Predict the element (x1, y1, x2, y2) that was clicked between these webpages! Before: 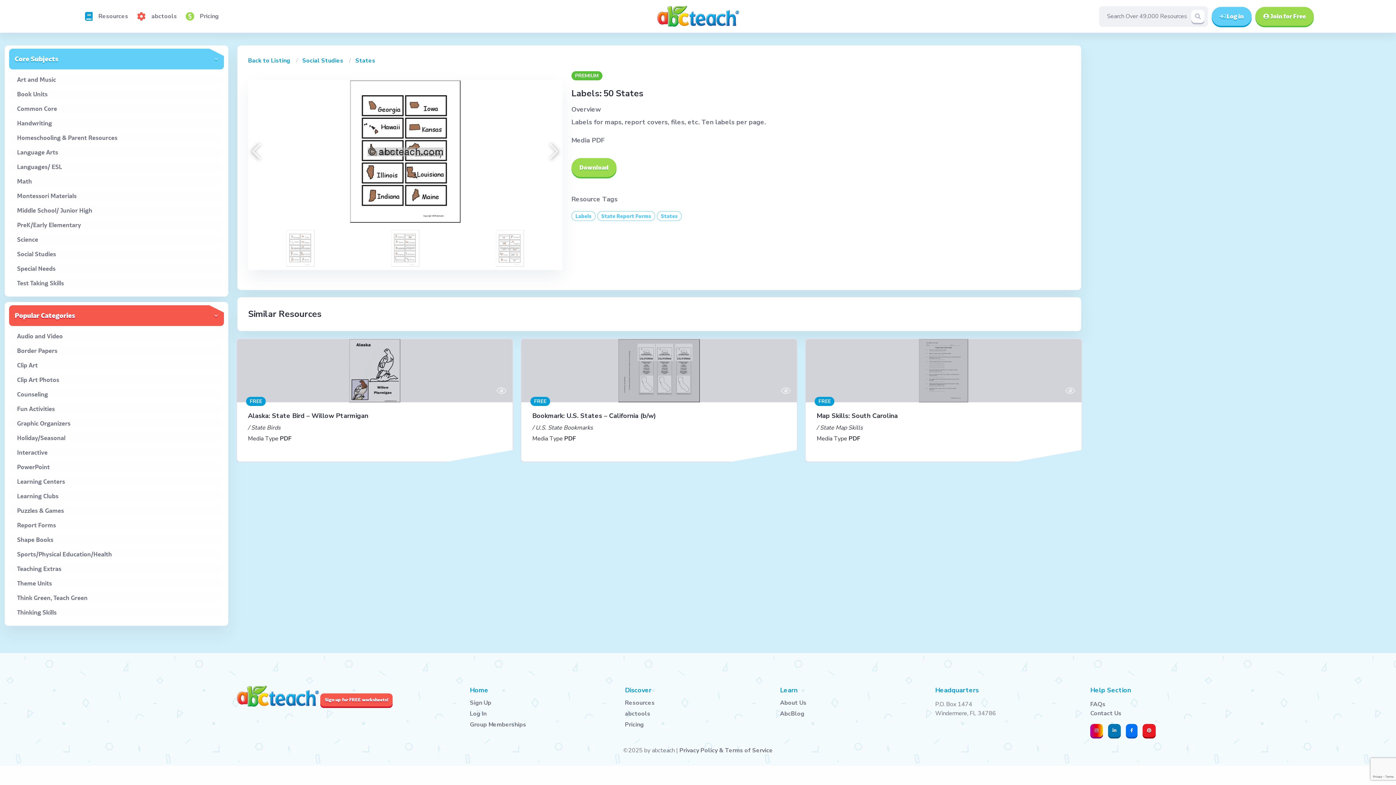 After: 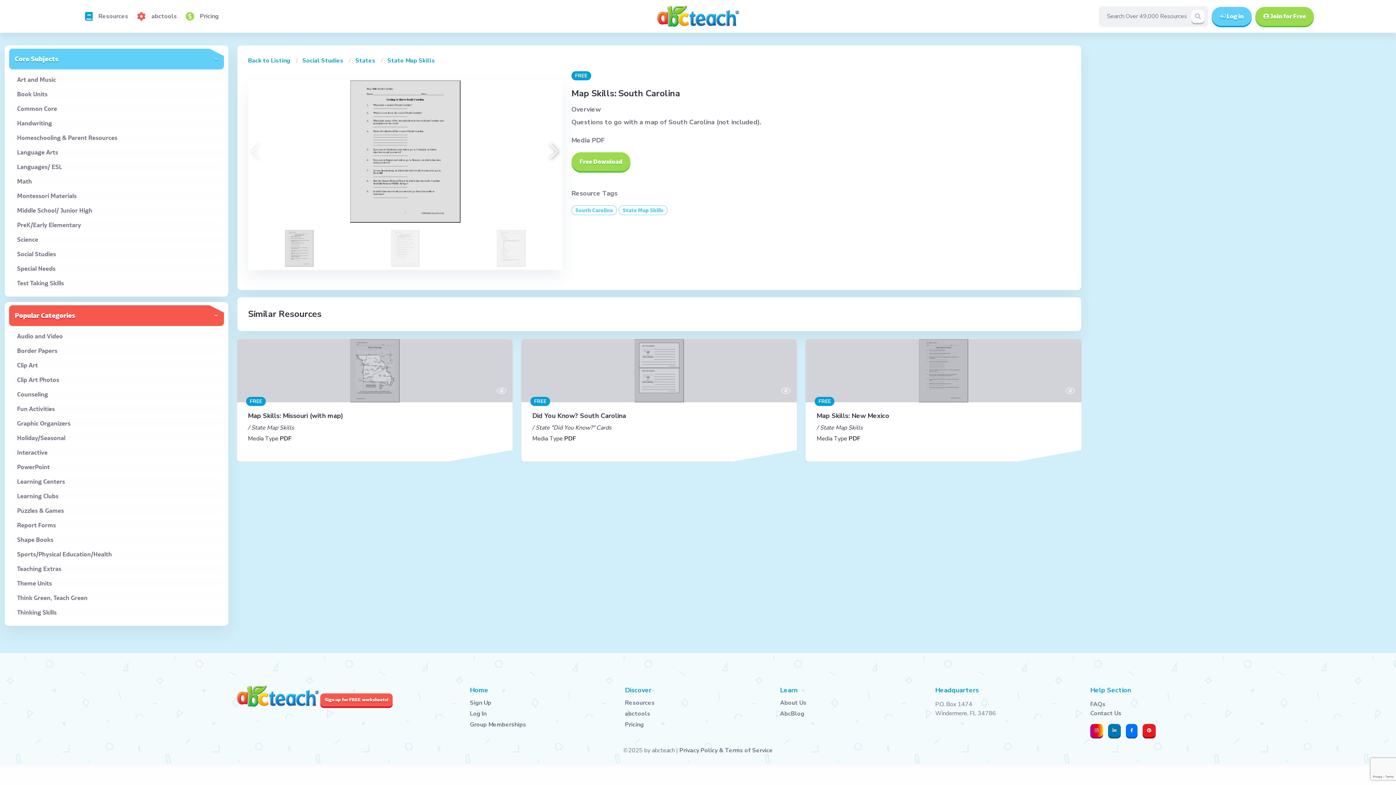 Action: label: Map Skills: South Carolina bbox: (816, 411, 1070, 420)